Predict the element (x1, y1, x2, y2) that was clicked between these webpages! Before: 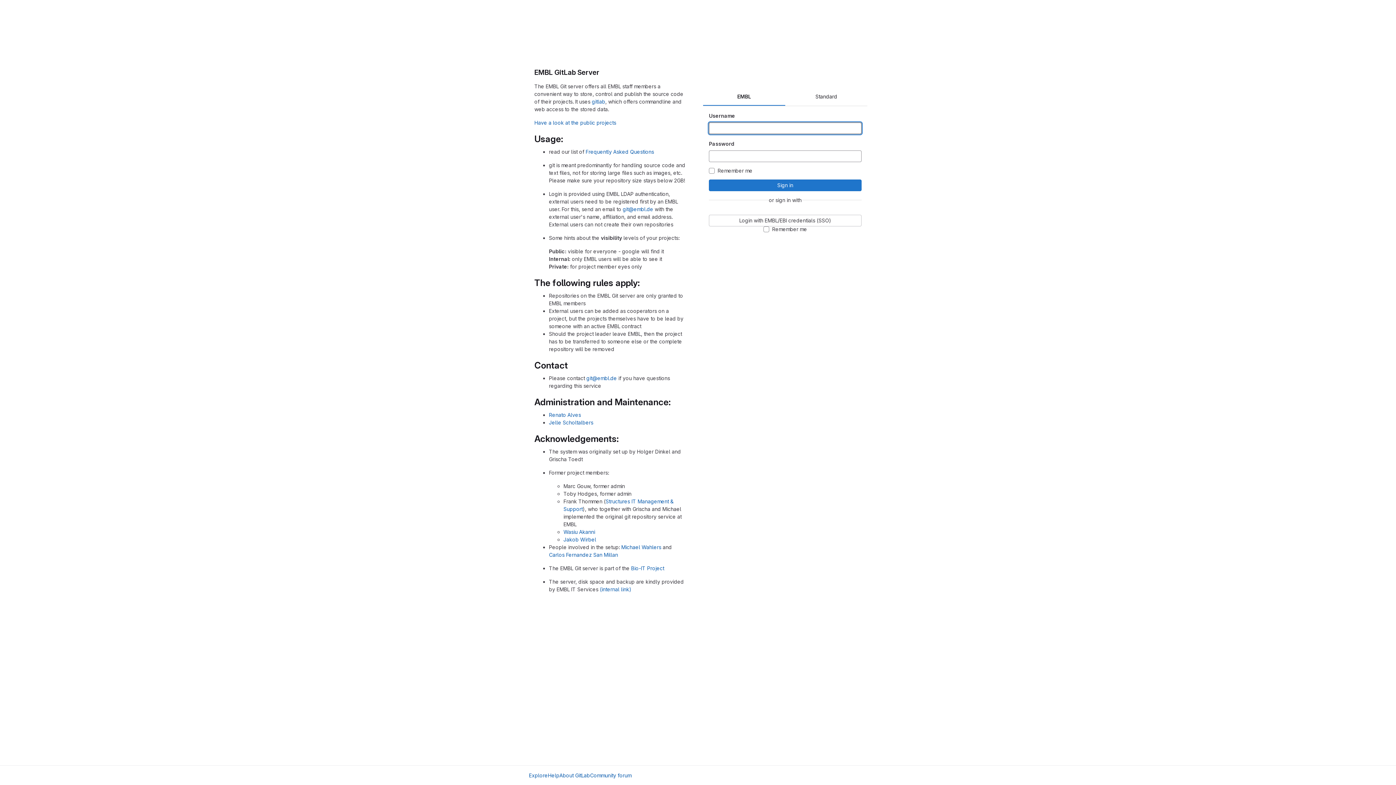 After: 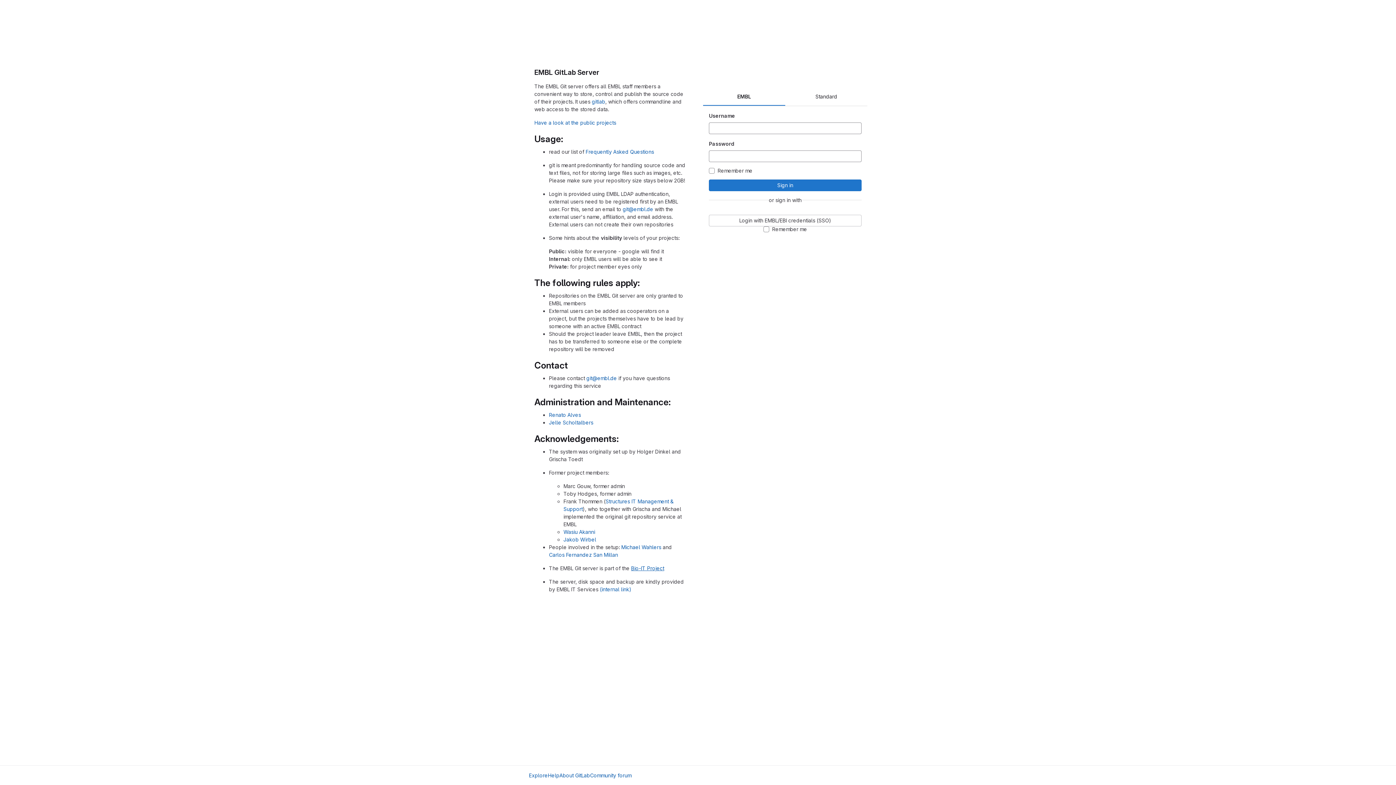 Action: label: Bio-IT Project bbox: (631, 565, 664, 571)